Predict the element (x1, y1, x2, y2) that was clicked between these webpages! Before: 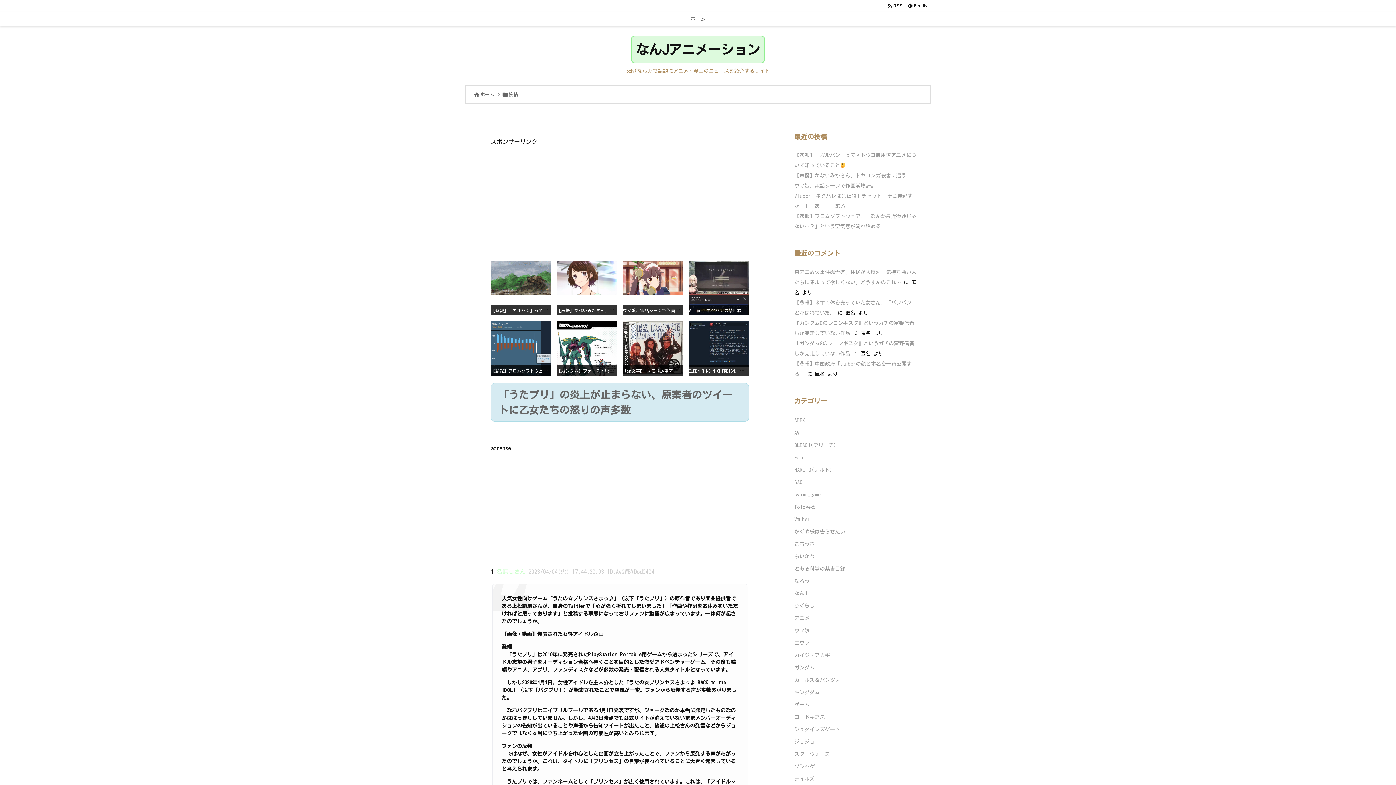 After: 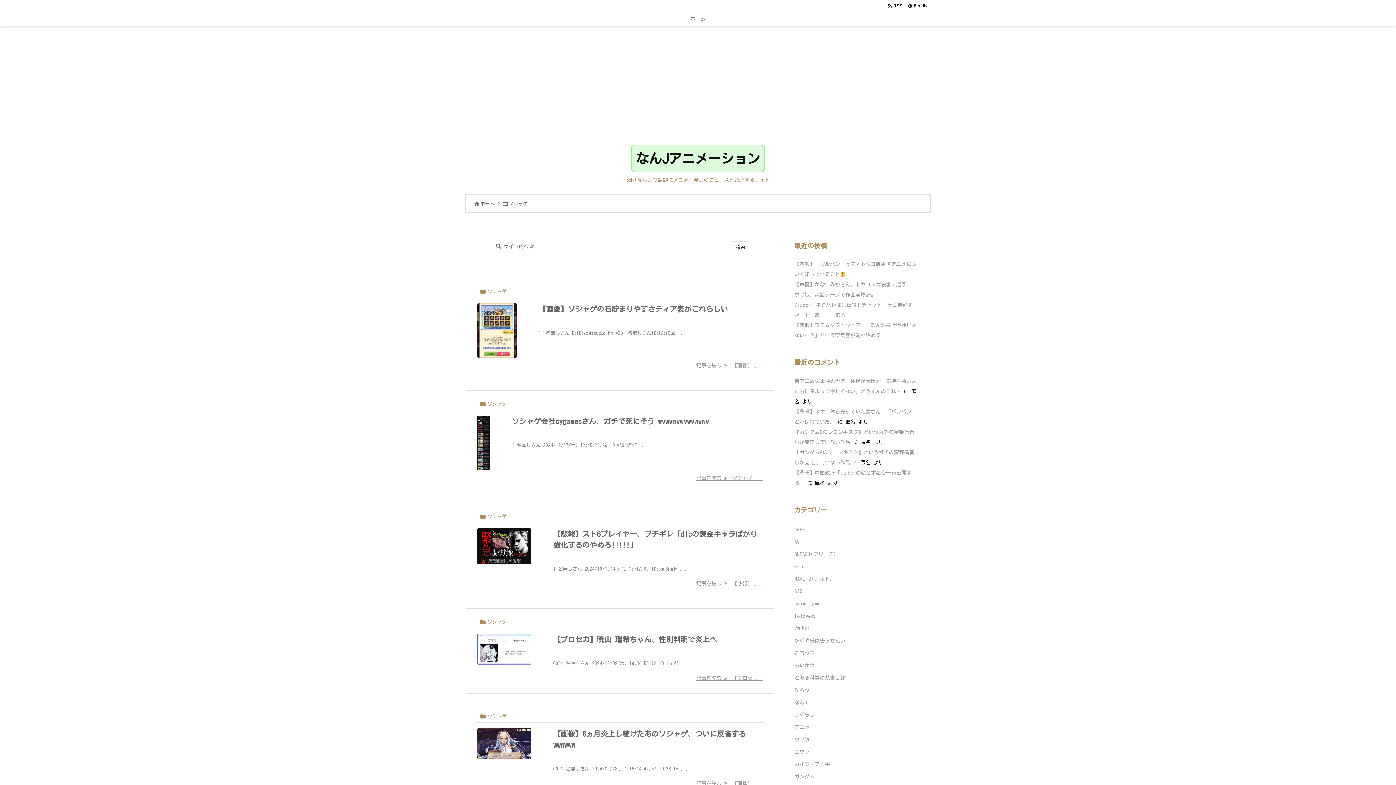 Action: label: ソシャゲ bbox: (794, 760, 916, 773)